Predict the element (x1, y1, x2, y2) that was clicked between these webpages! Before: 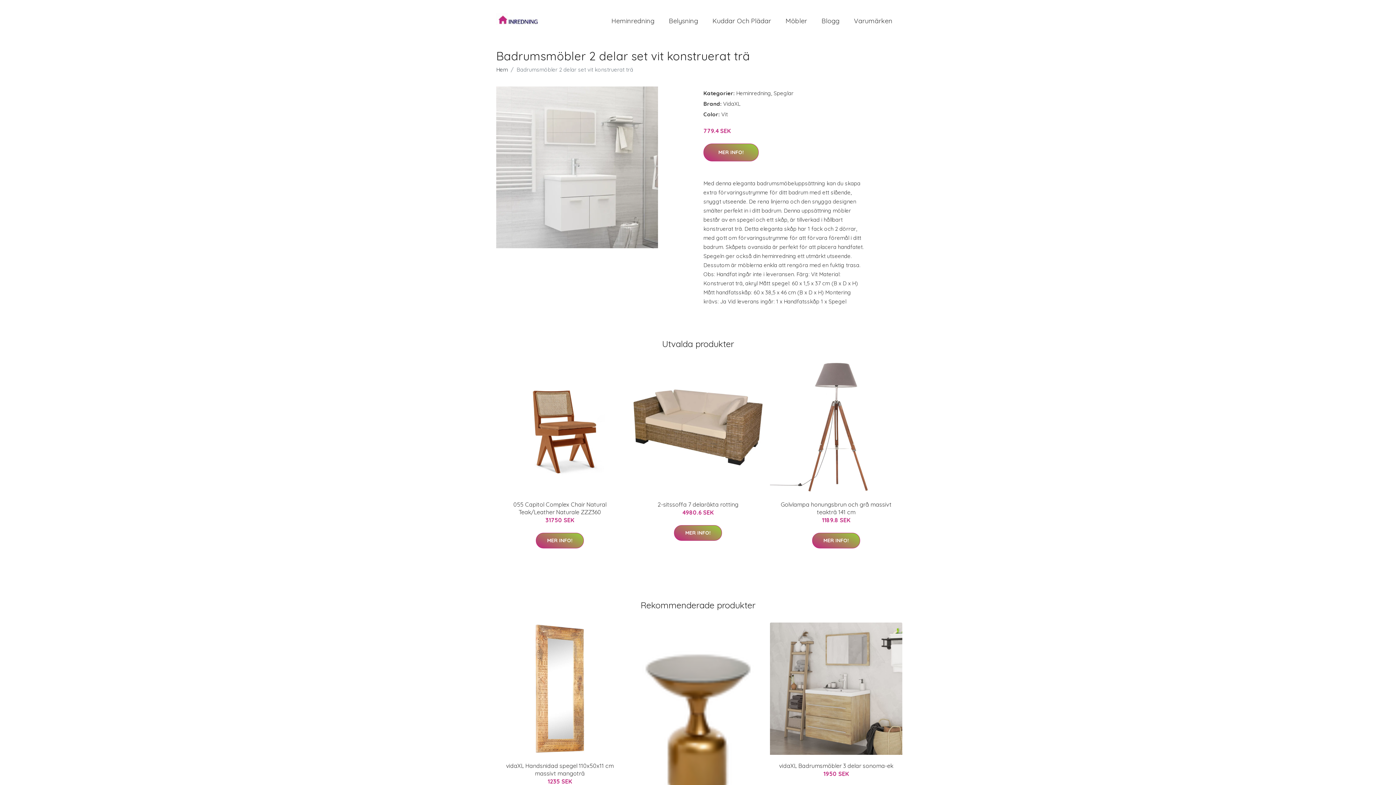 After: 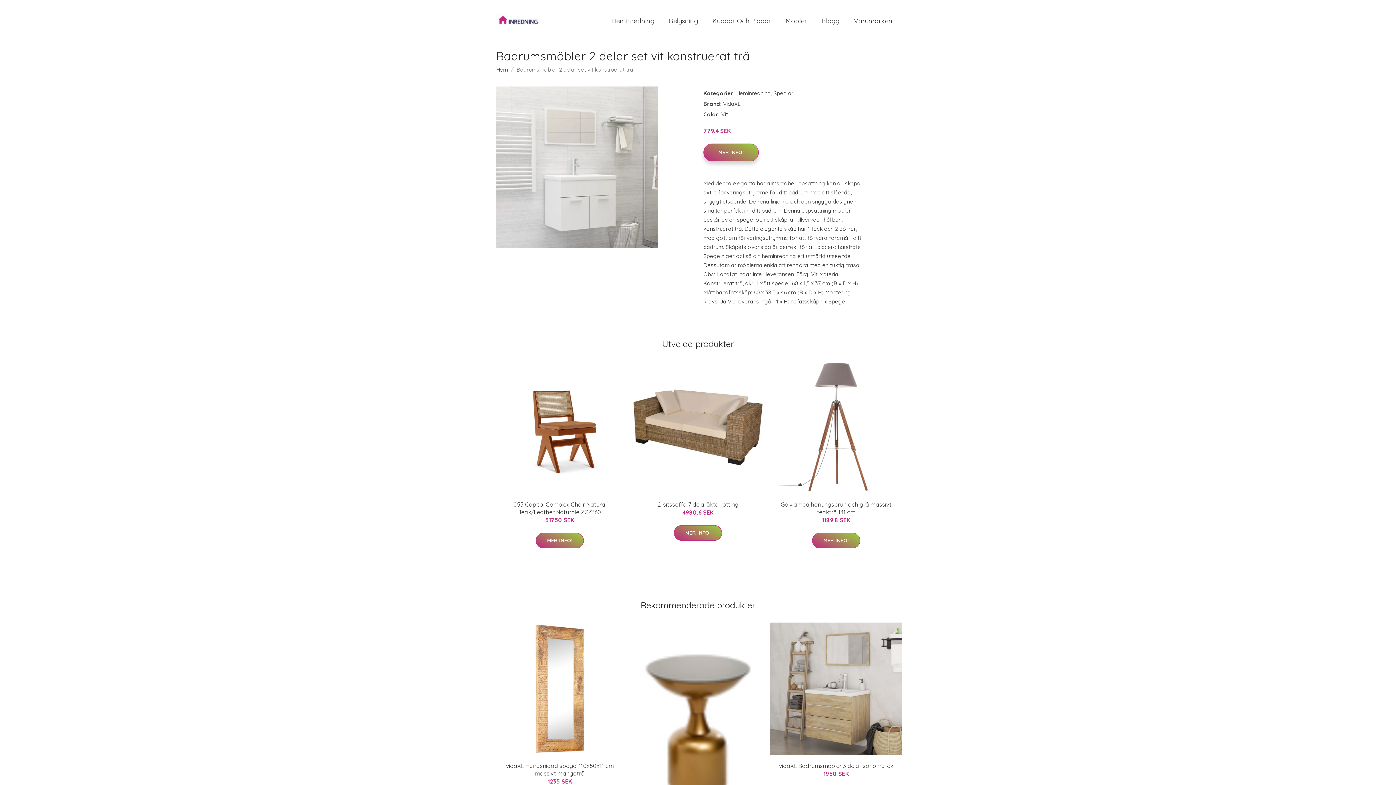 Action: bbox: (703, 143, 758, 161) label: MER INFO!